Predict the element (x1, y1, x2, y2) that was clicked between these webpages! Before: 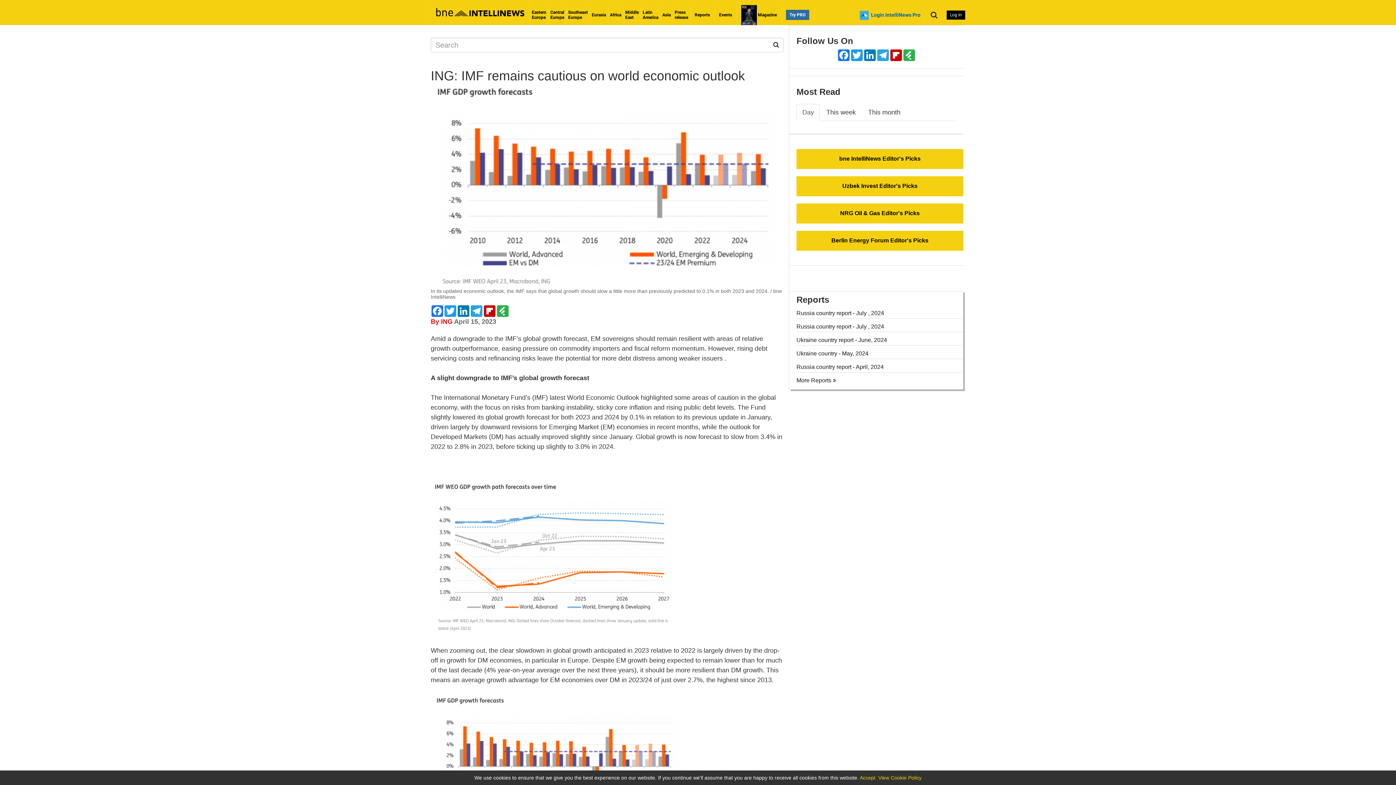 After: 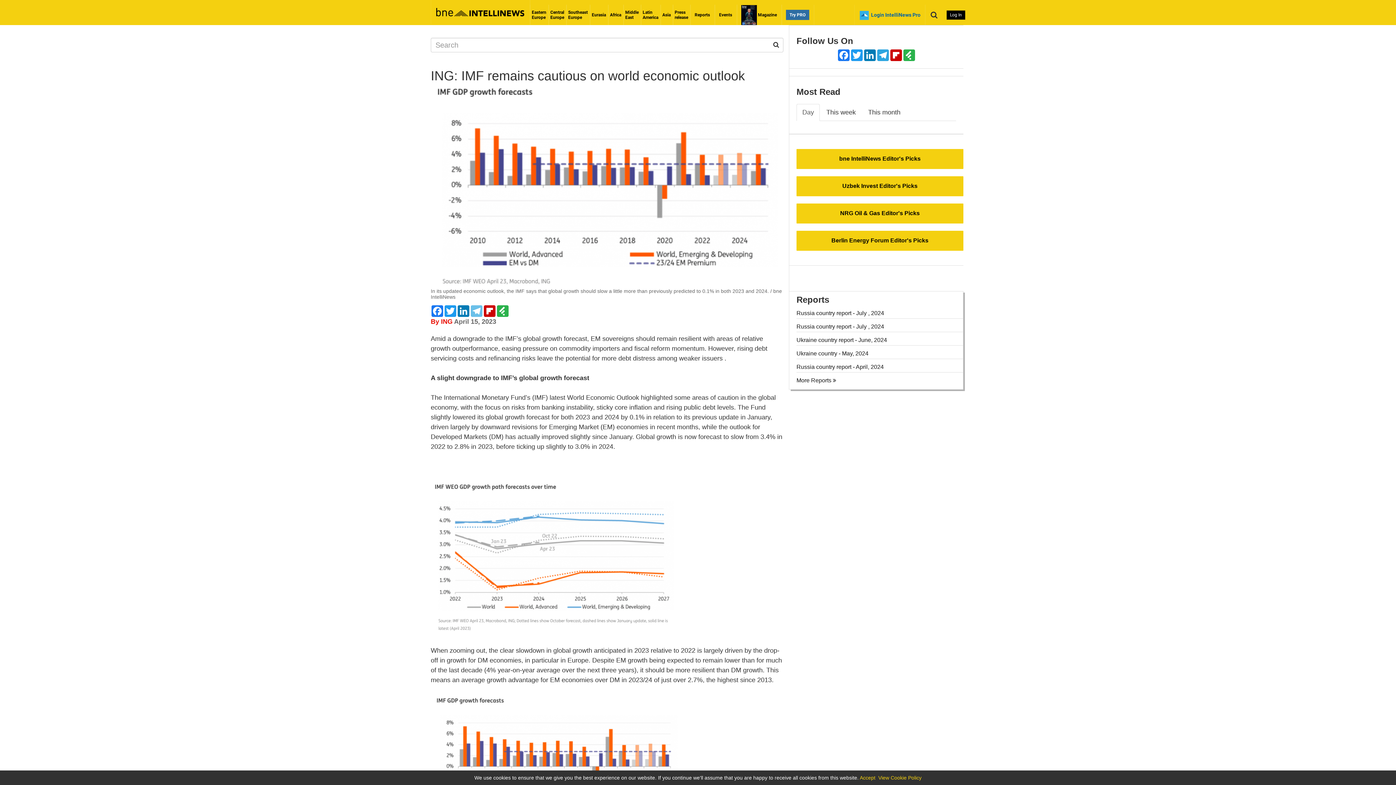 Action: bbox: (470, 305, 483, 316) label: Telegram